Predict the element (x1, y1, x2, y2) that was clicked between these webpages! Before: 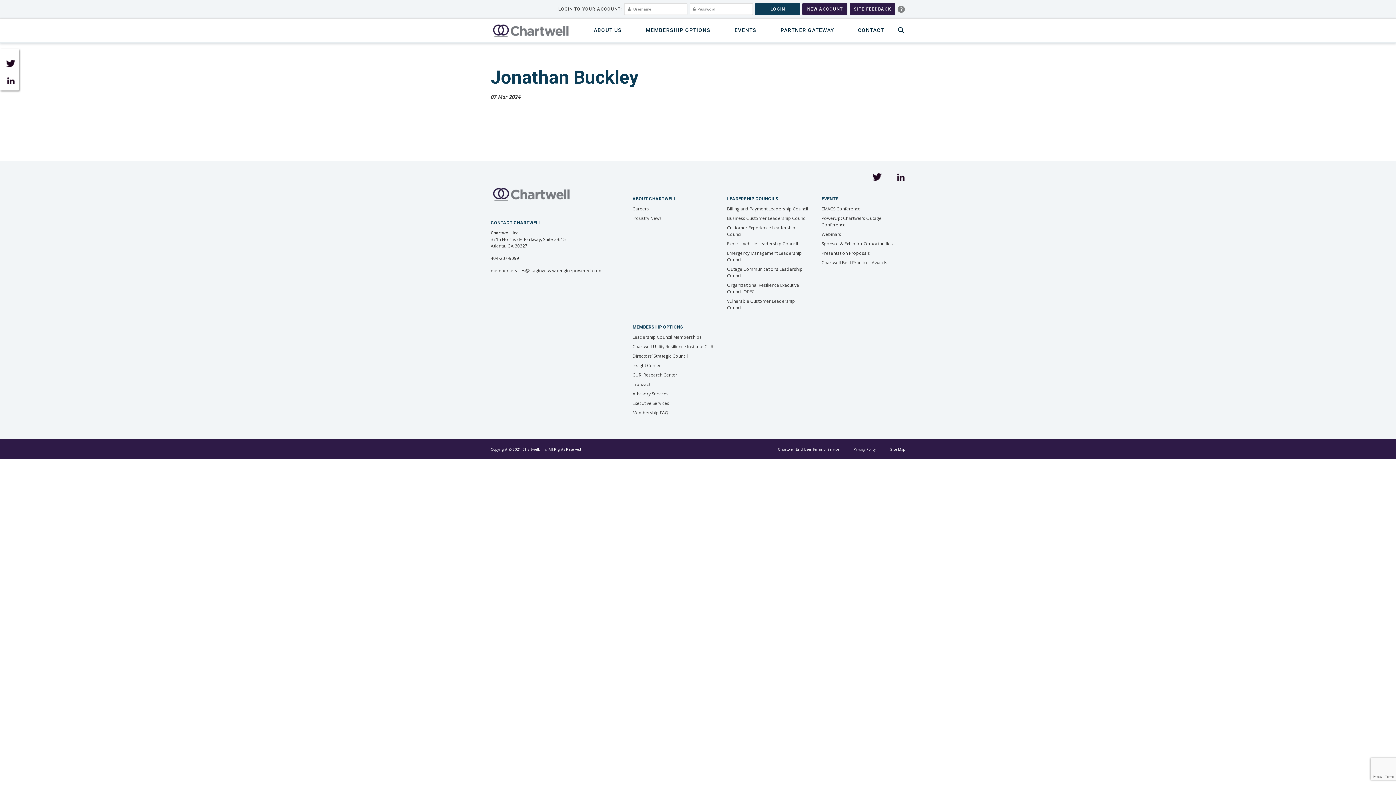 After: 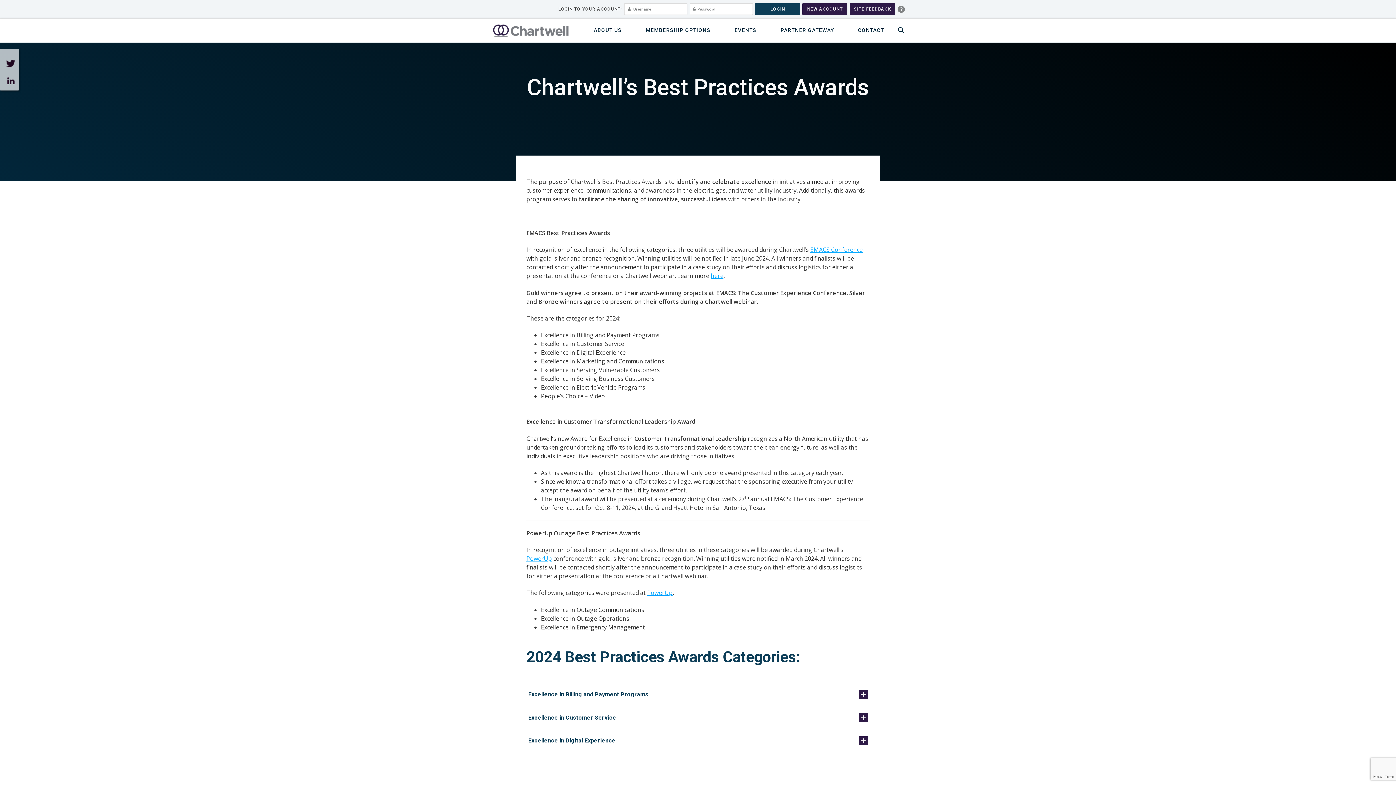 Action: bbox: (821, 259, 887, 265) label: Chartwell Best Practices Awards